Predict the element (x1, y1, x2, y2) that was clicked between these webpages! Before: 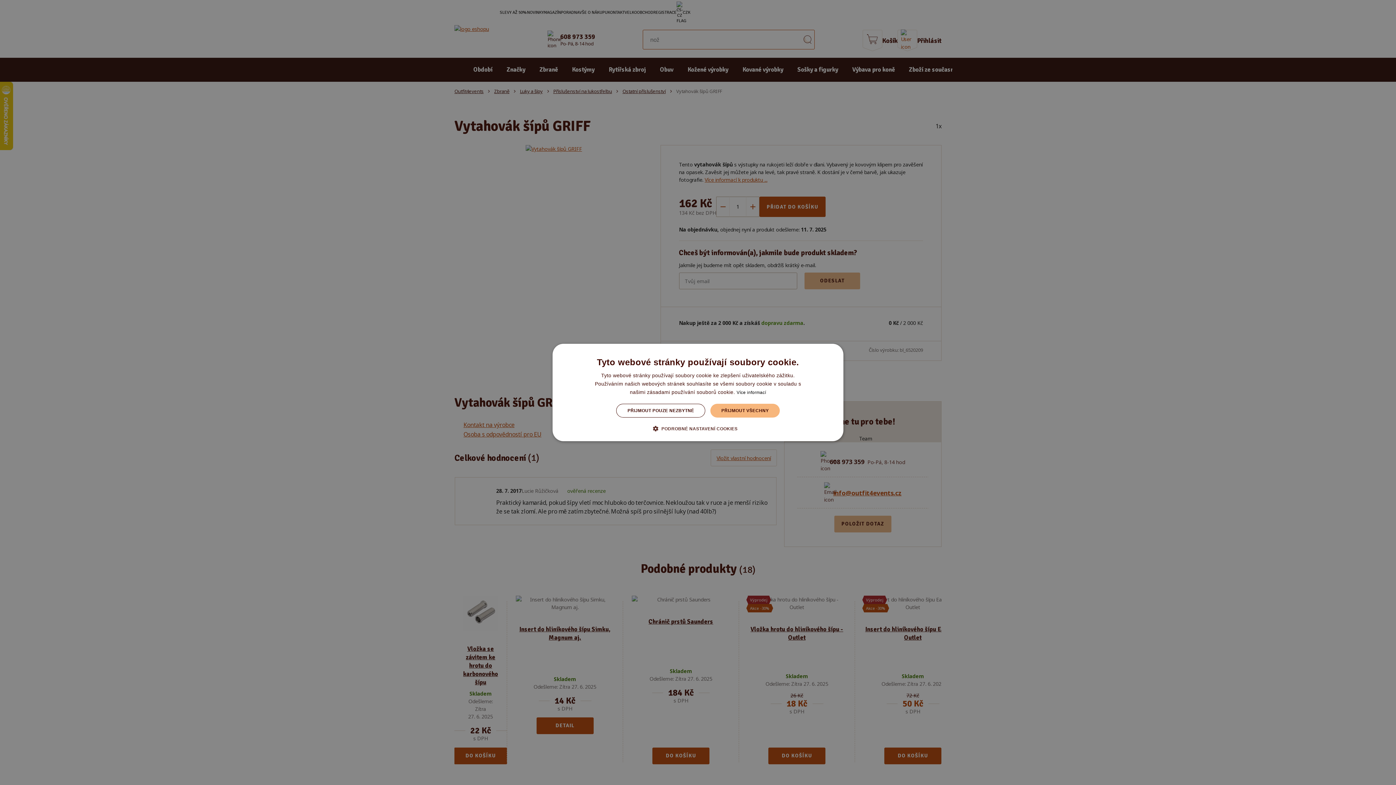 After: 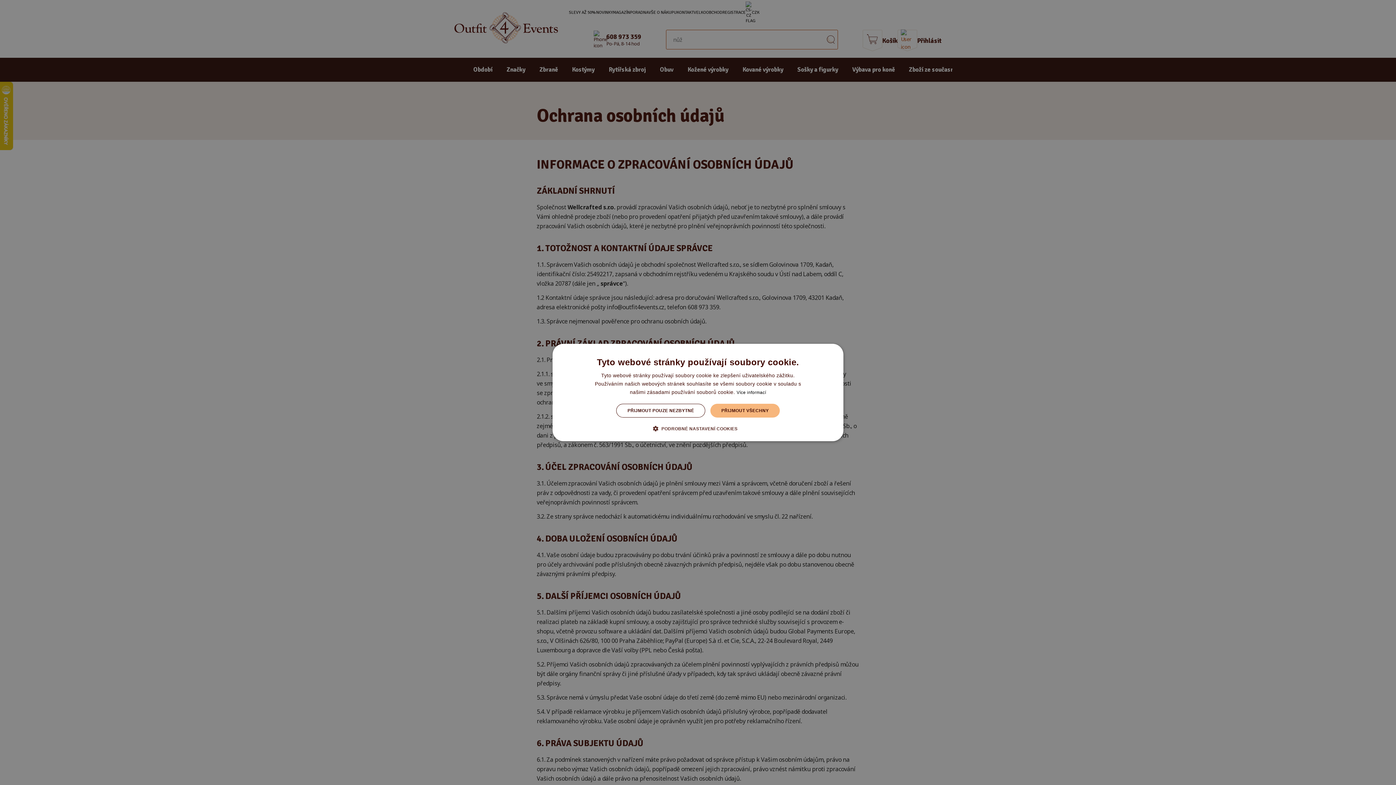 Action: bbox: (736, 390, 766, 395) label: Více informací